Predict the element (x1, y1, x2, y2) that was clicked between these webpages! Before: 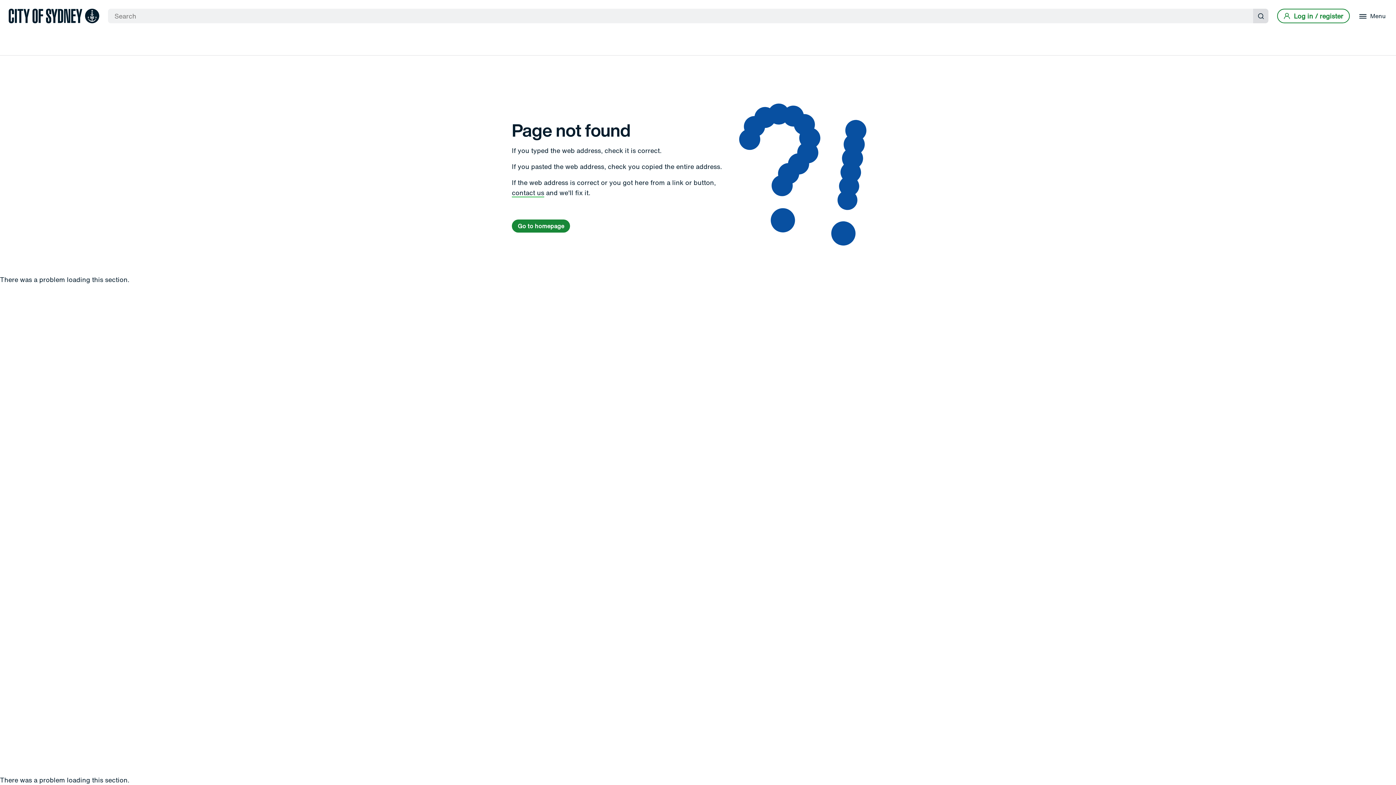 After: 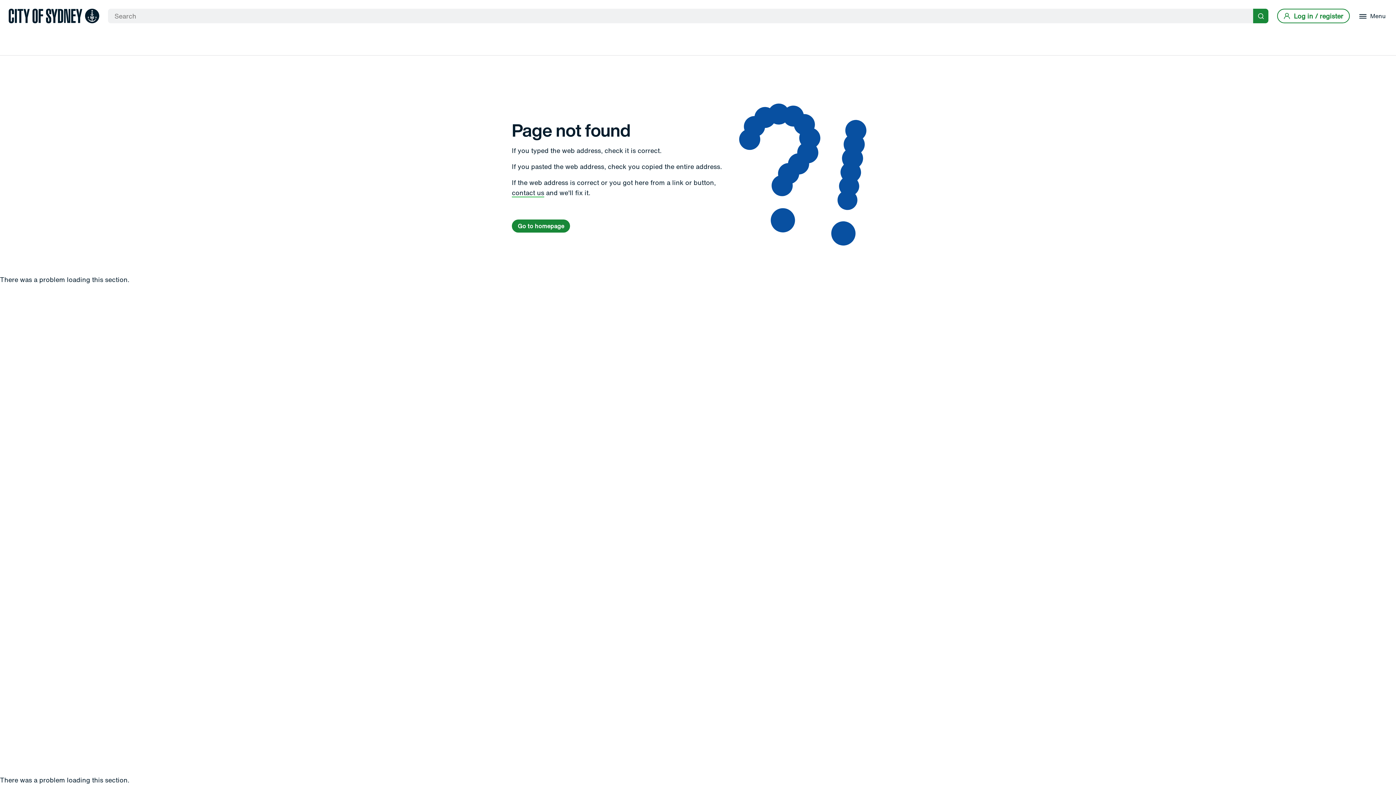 Action: bbox: (1253, 8, 1268, 23) label: Submit search